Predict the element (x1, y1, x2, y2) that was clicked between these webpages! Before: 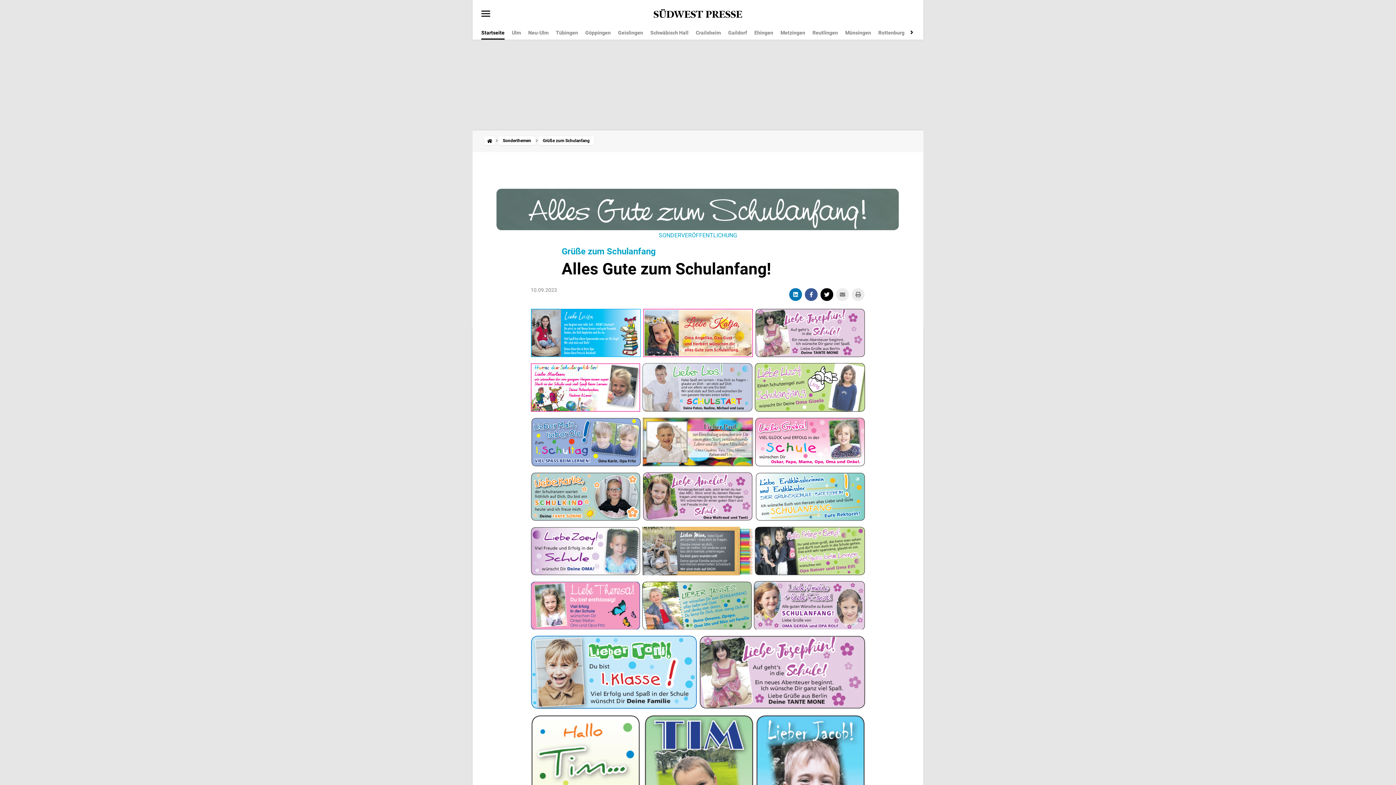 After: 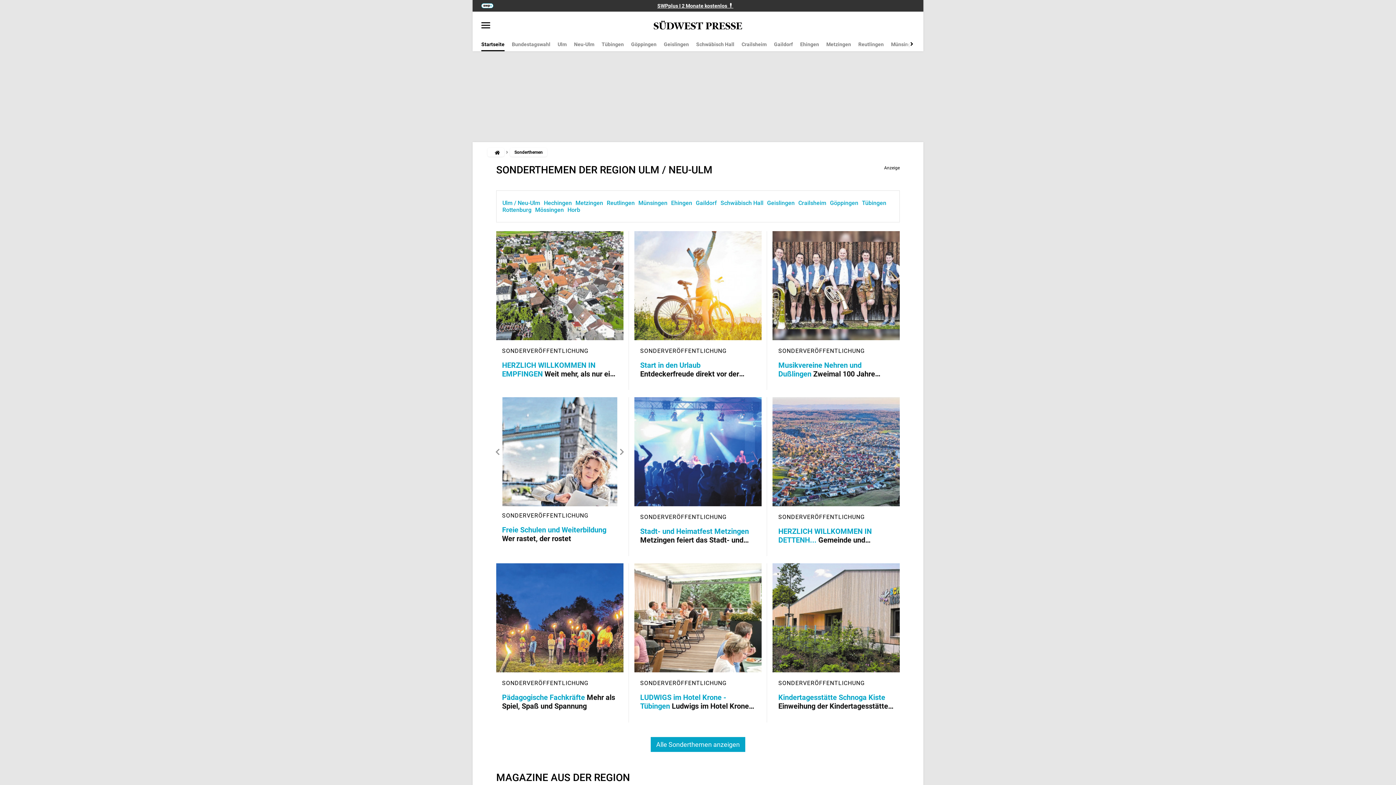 Action: label: Sonderthemen bbox: (502, 138, 531, 143)